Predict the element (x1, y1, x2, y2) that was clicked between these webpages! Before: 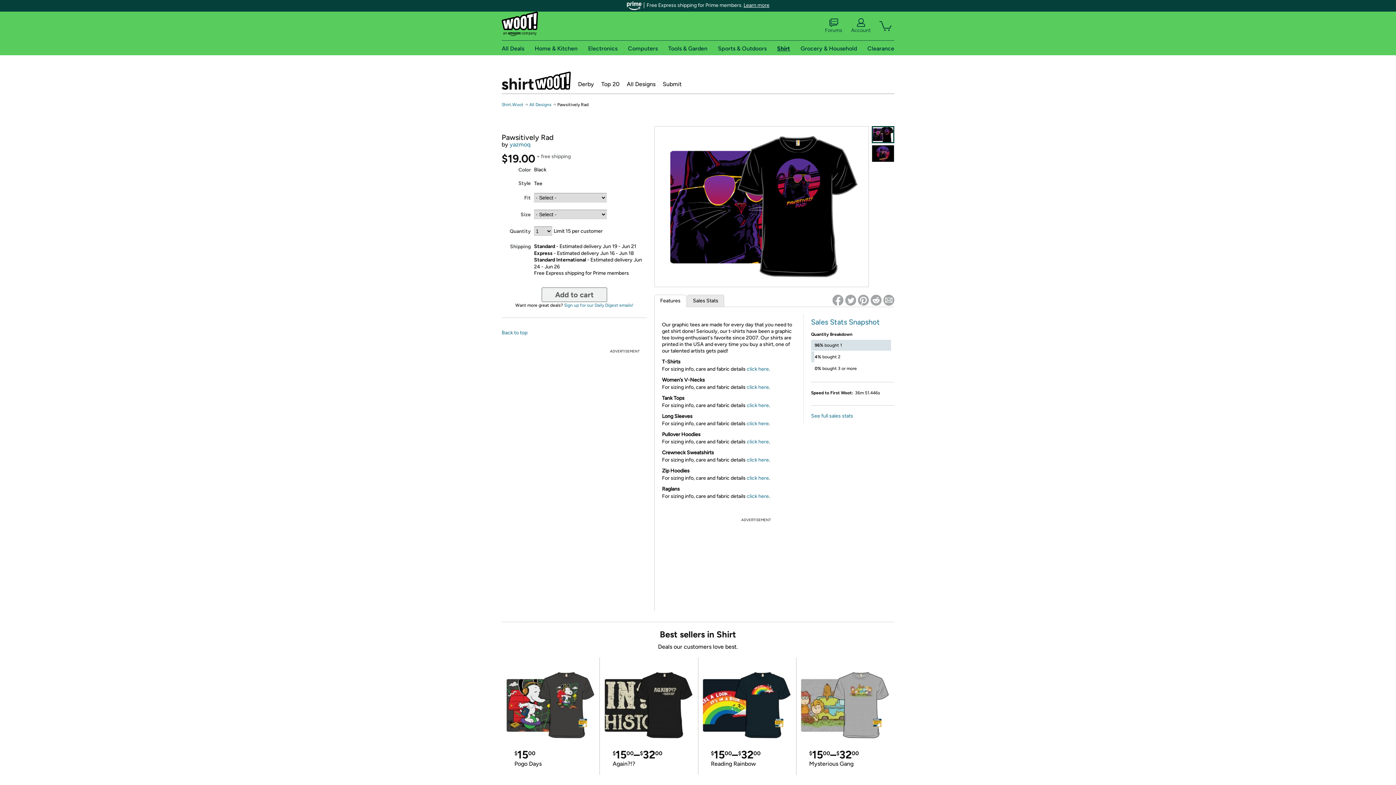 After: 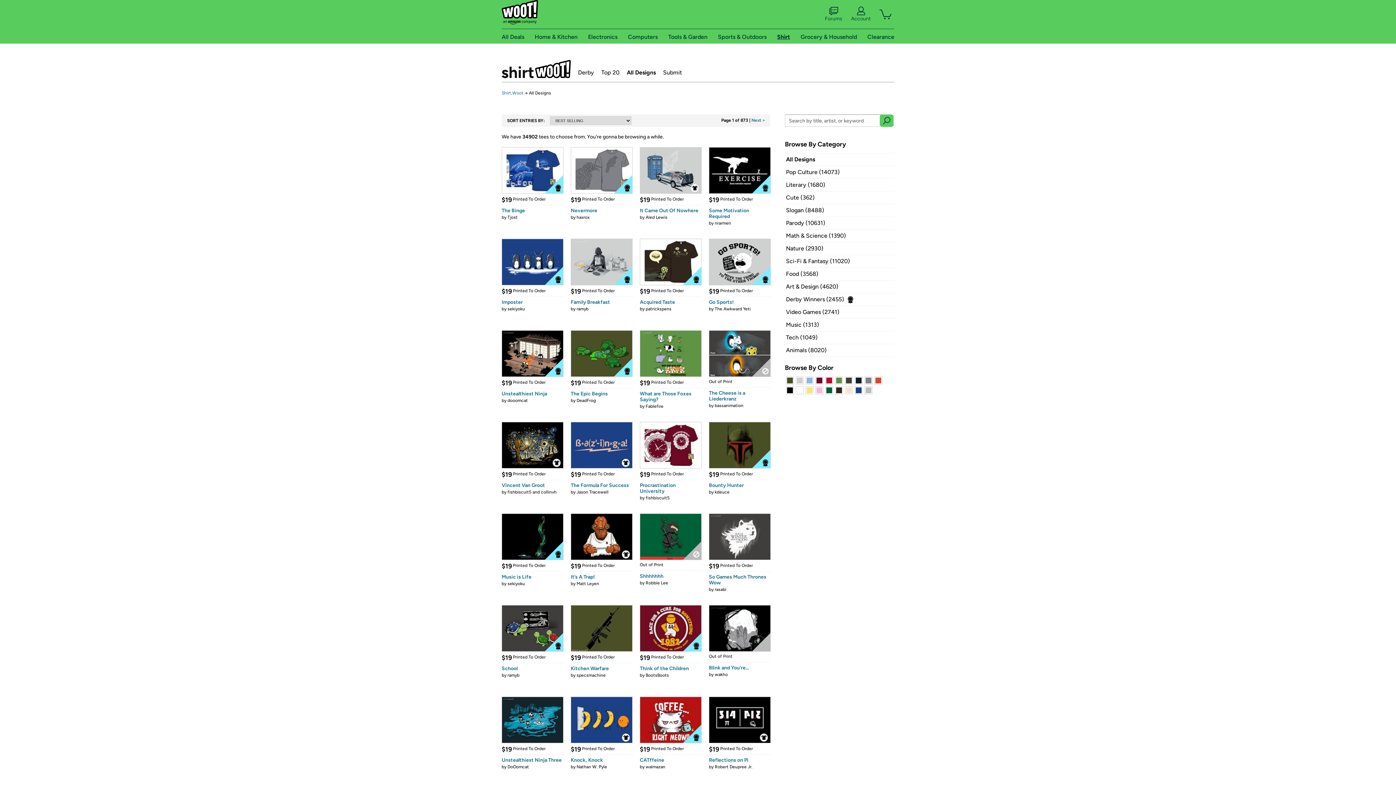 Action: bbox: (626, 80, 655, 87) label: All Designs